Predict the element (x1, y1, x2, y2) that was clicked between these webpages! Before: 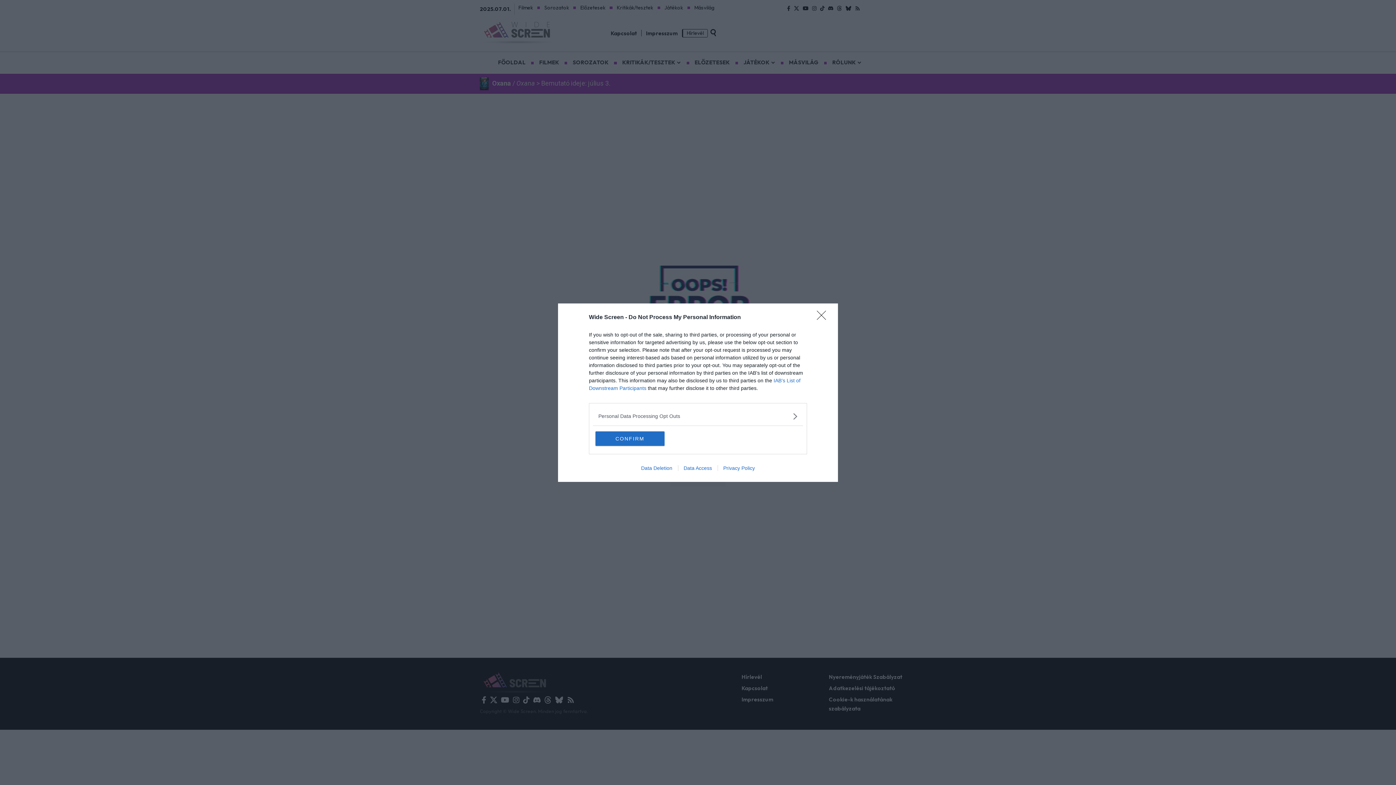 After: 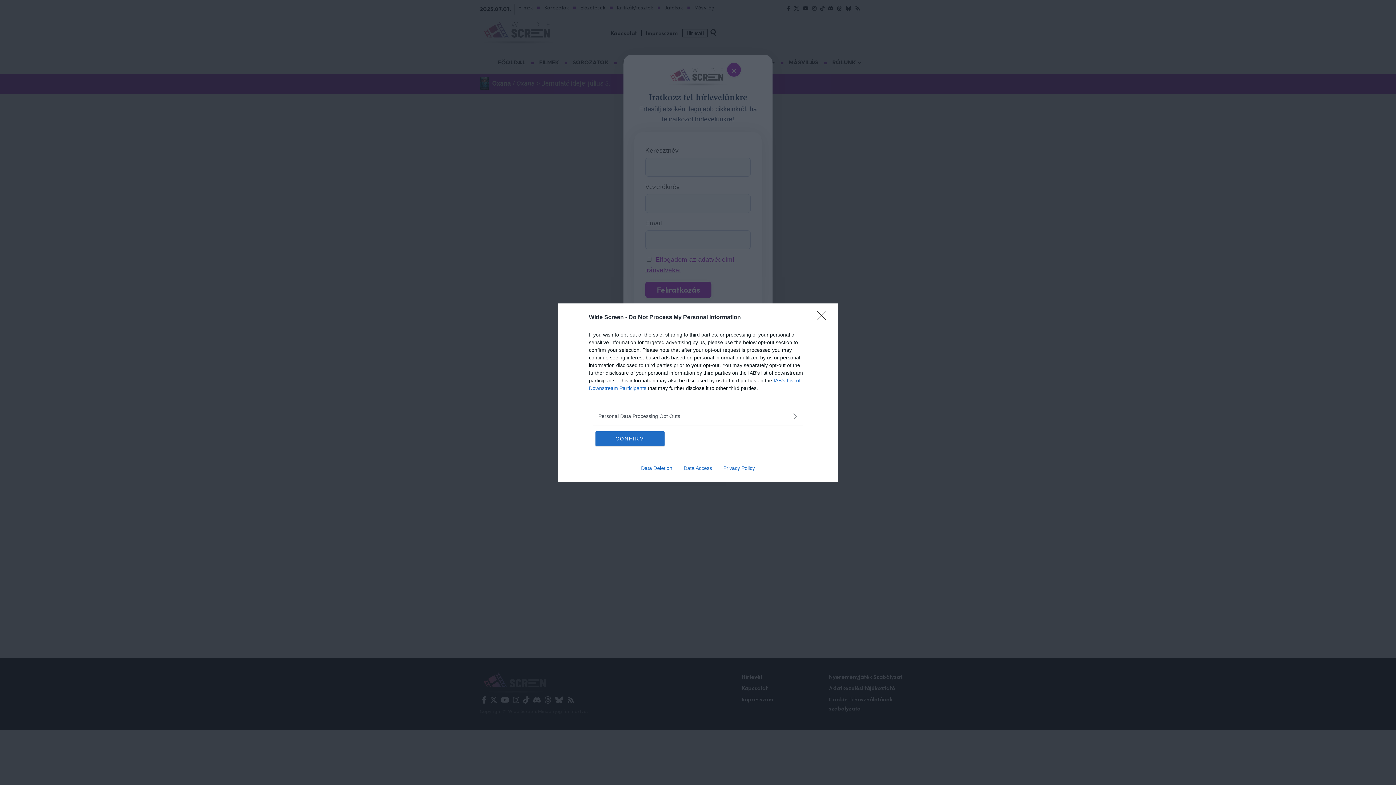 Action: bbox: (635, 465, 678, 471) label: Data Deletion